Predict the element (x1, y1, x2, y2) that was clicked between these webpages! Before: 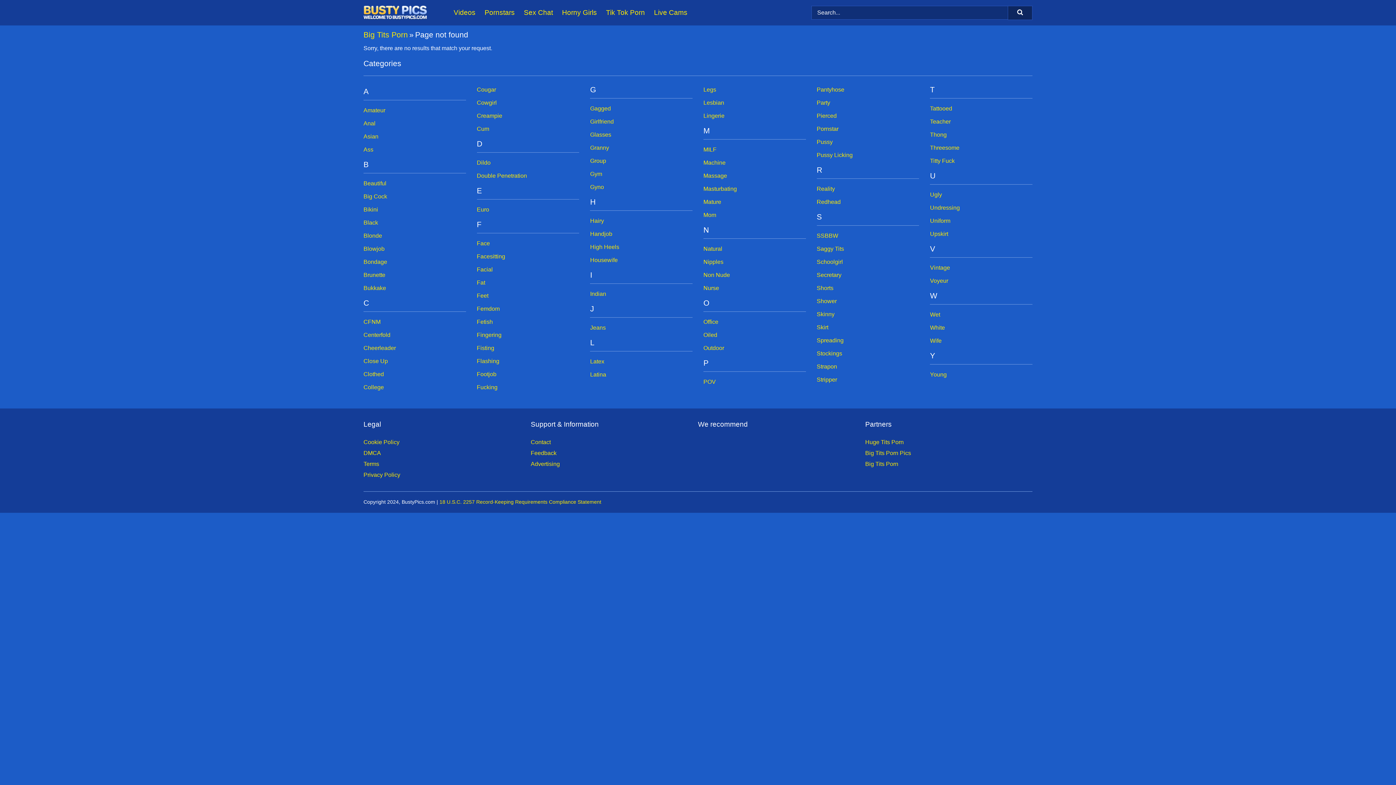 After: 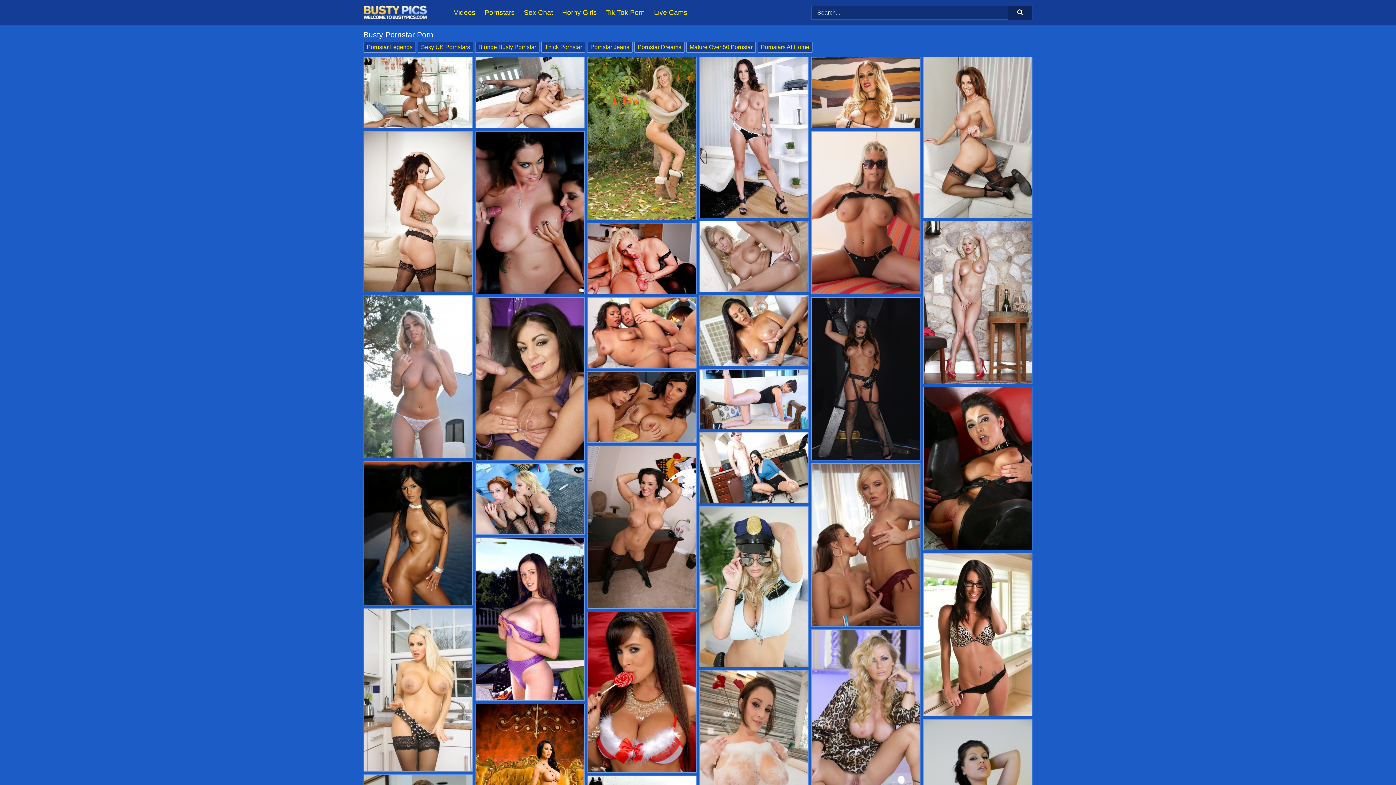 Action: label: Pornstar bbox: (816, 125, 838, 132)